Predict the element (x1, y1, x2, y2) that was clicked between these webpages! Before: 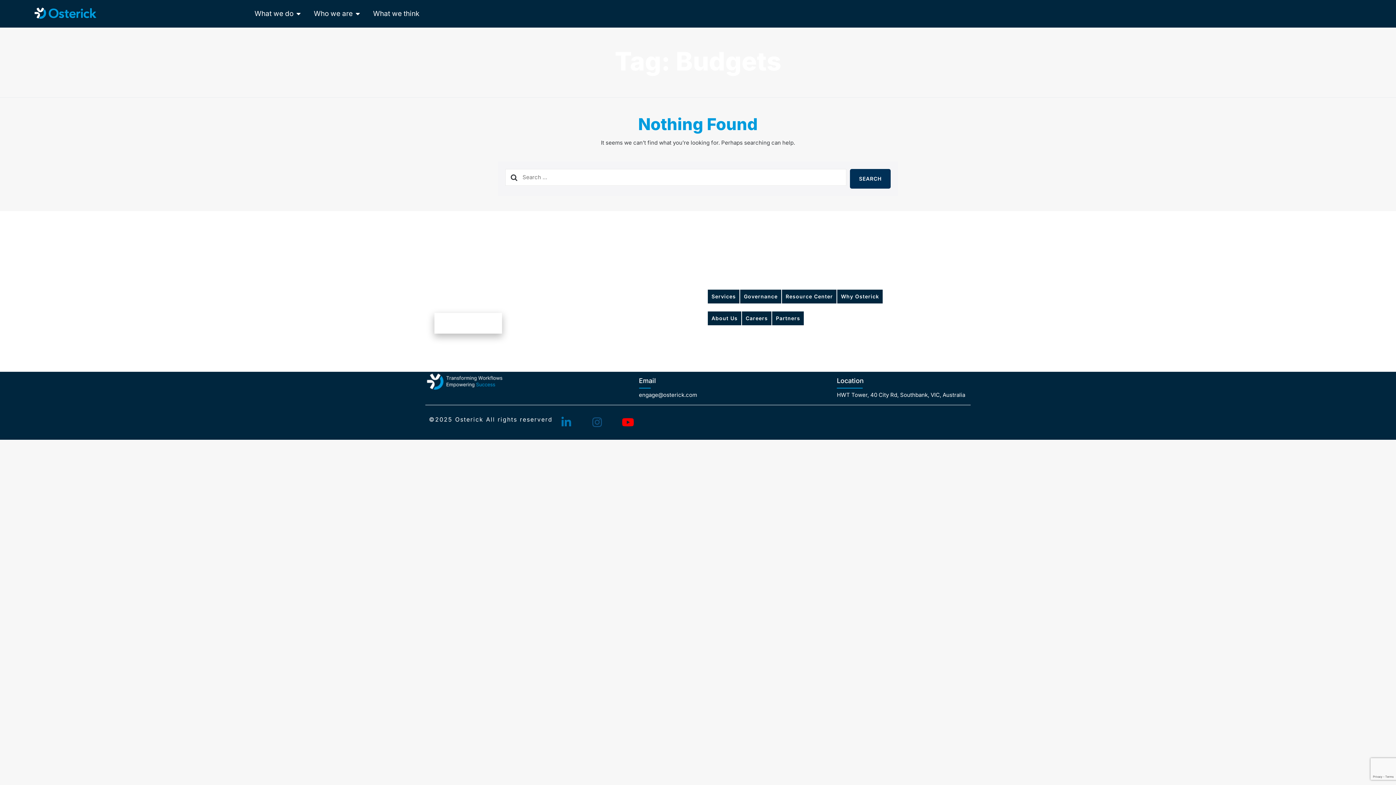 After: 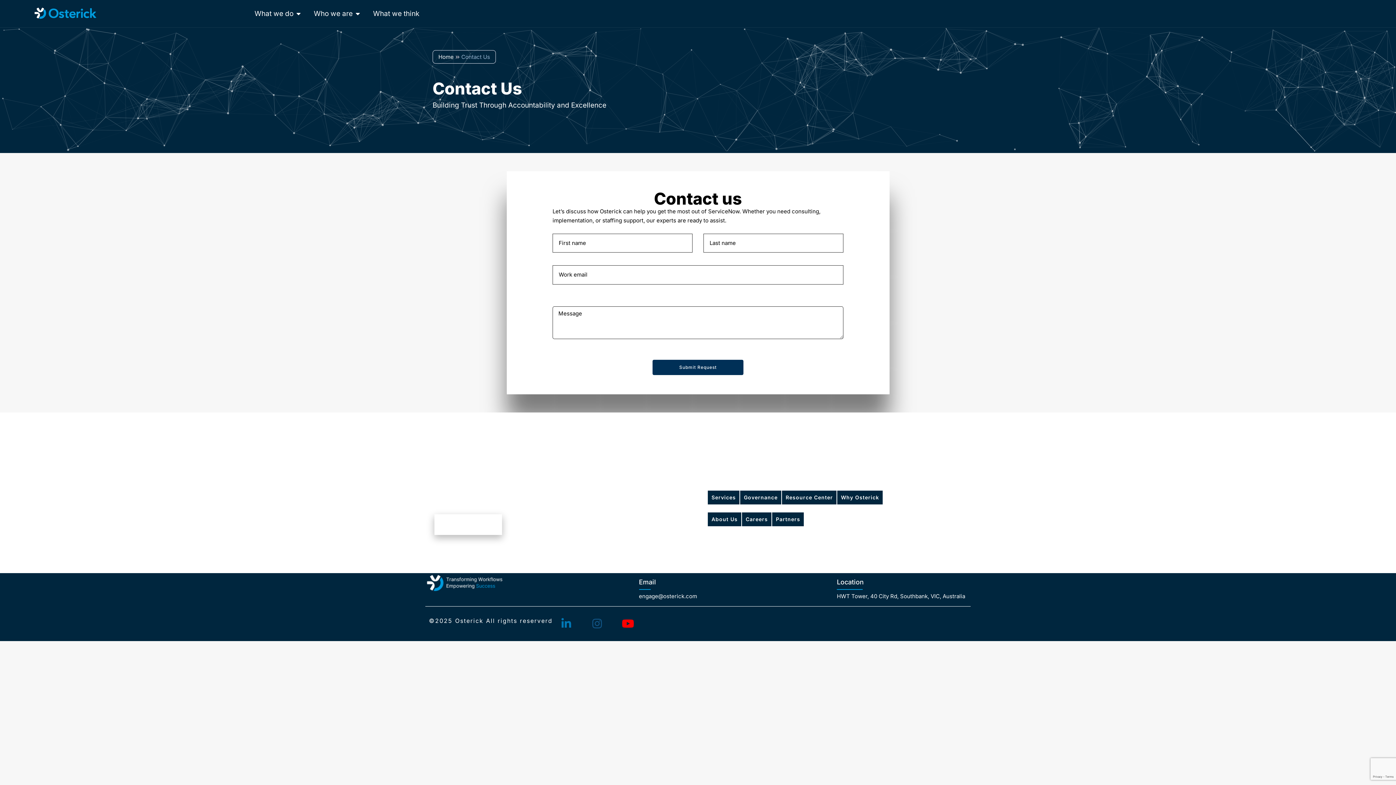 Action: label: Contact Us bbox: (434, 313, 502, 333)